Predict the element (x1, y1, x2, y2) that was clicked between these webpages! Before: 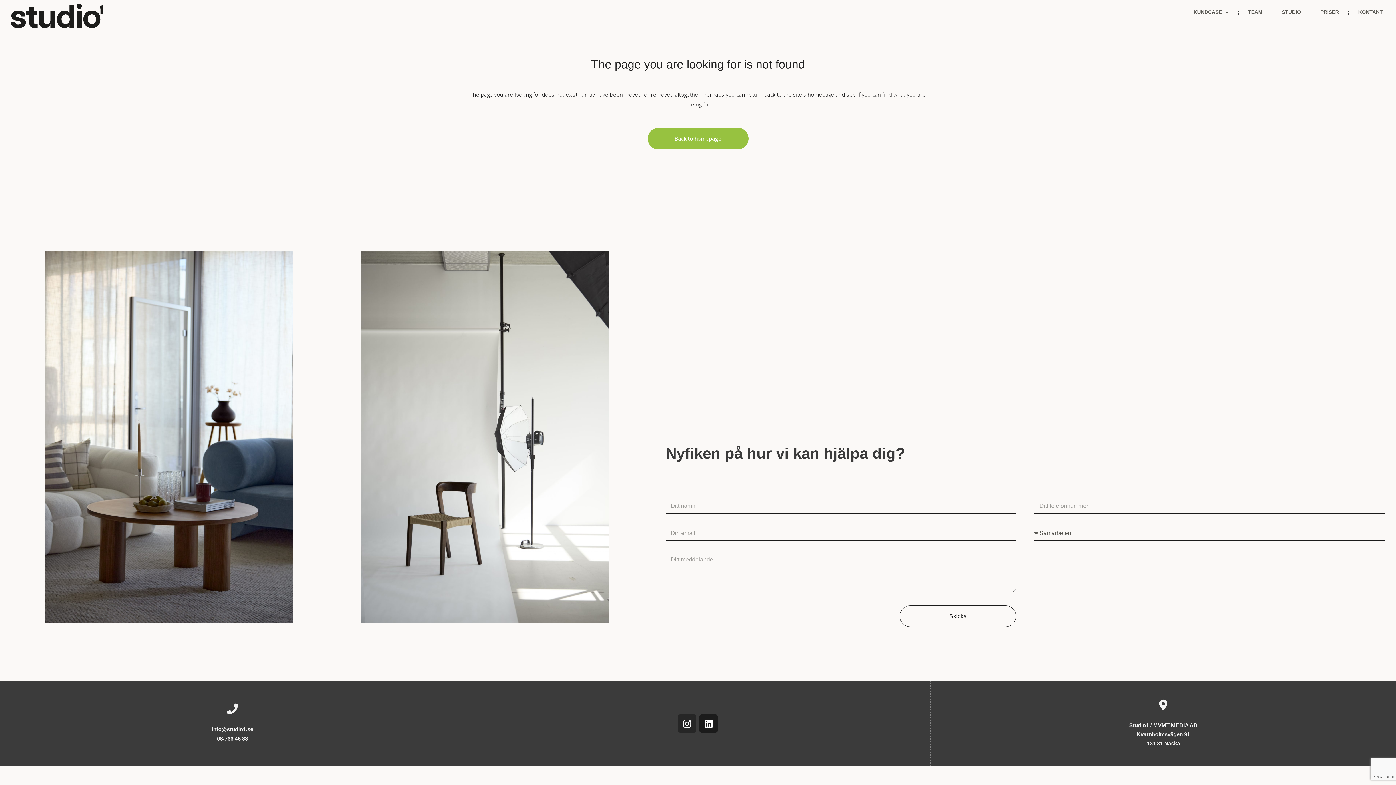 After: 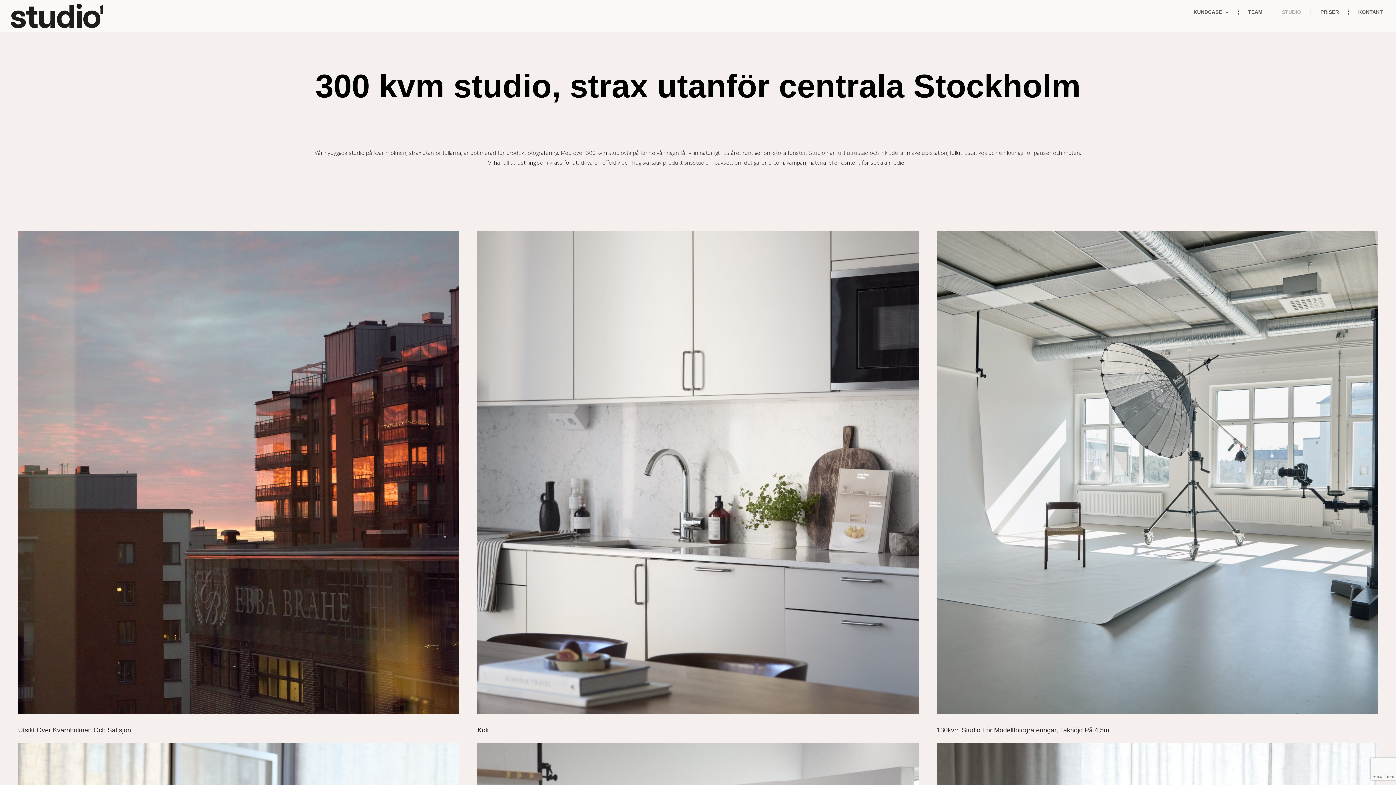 Action: bbox: (1272, 3, 1310, 20) label: STUDIO